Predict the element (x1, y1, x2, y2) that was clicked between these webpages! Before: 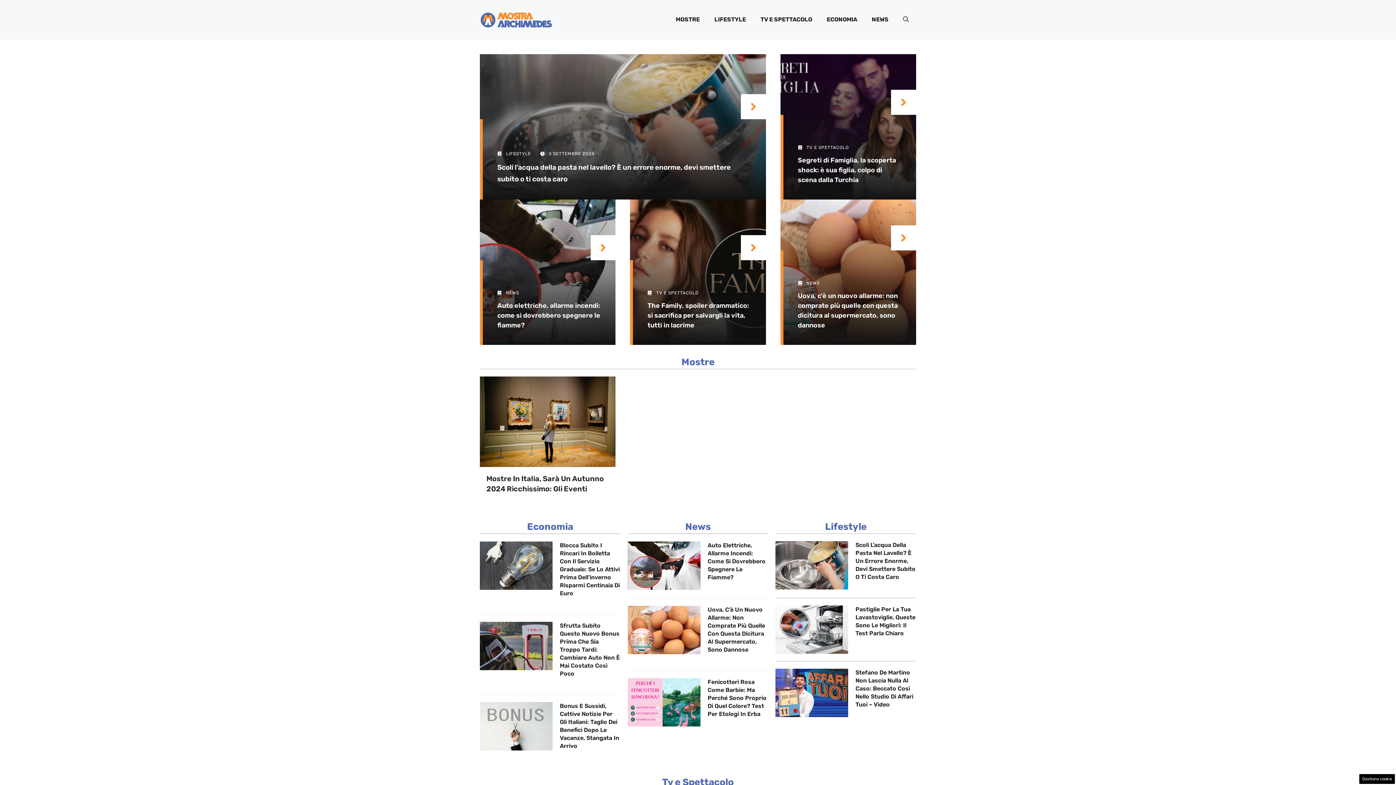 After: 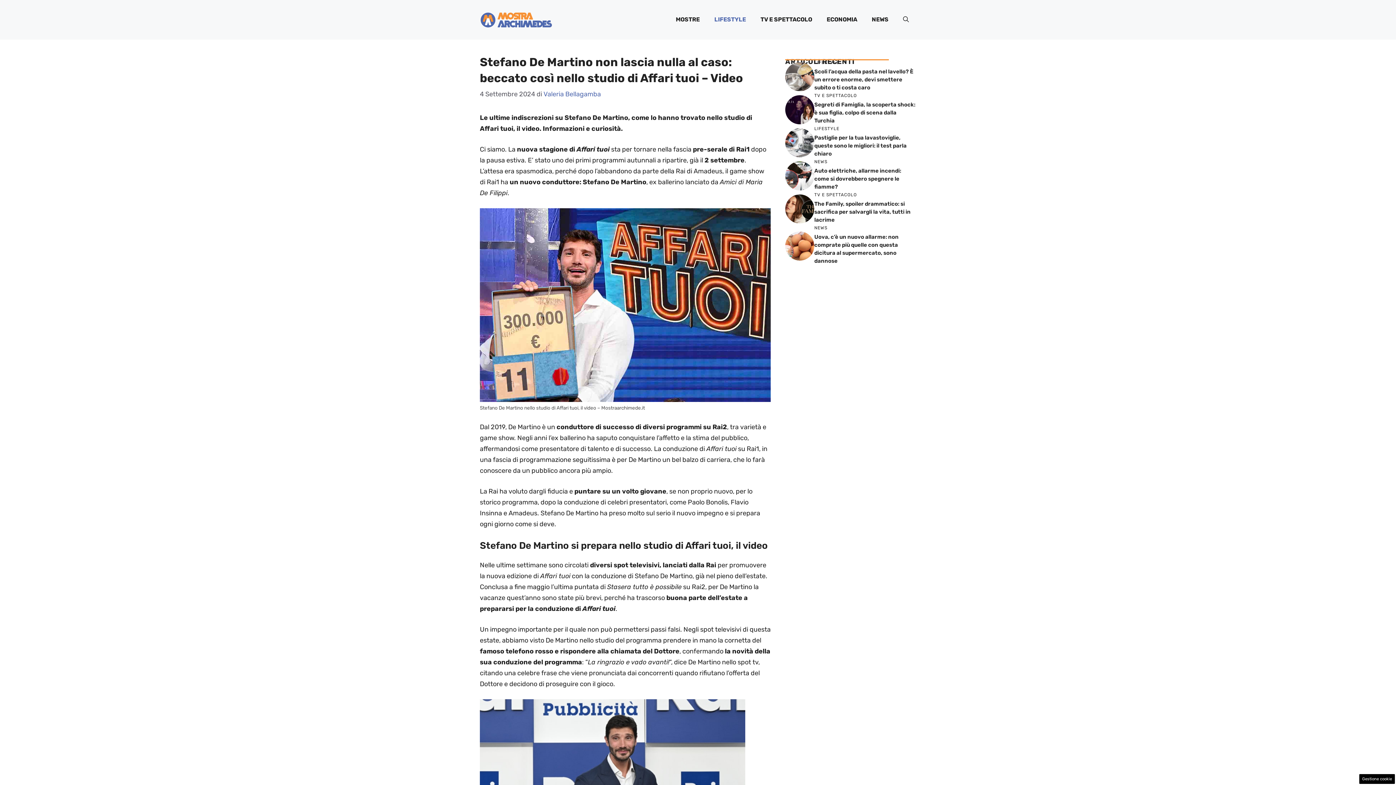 Action: bbox: (775, 688, 848, 696)